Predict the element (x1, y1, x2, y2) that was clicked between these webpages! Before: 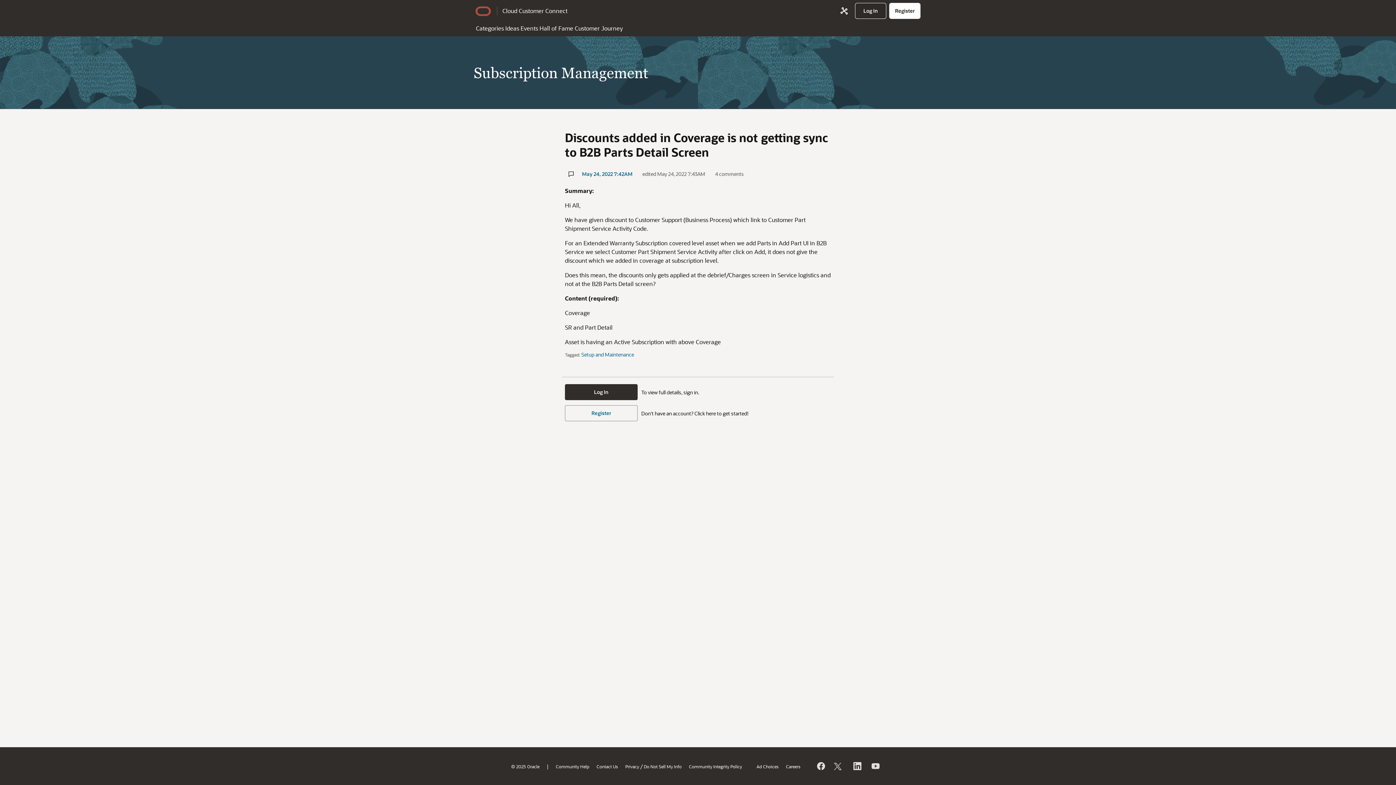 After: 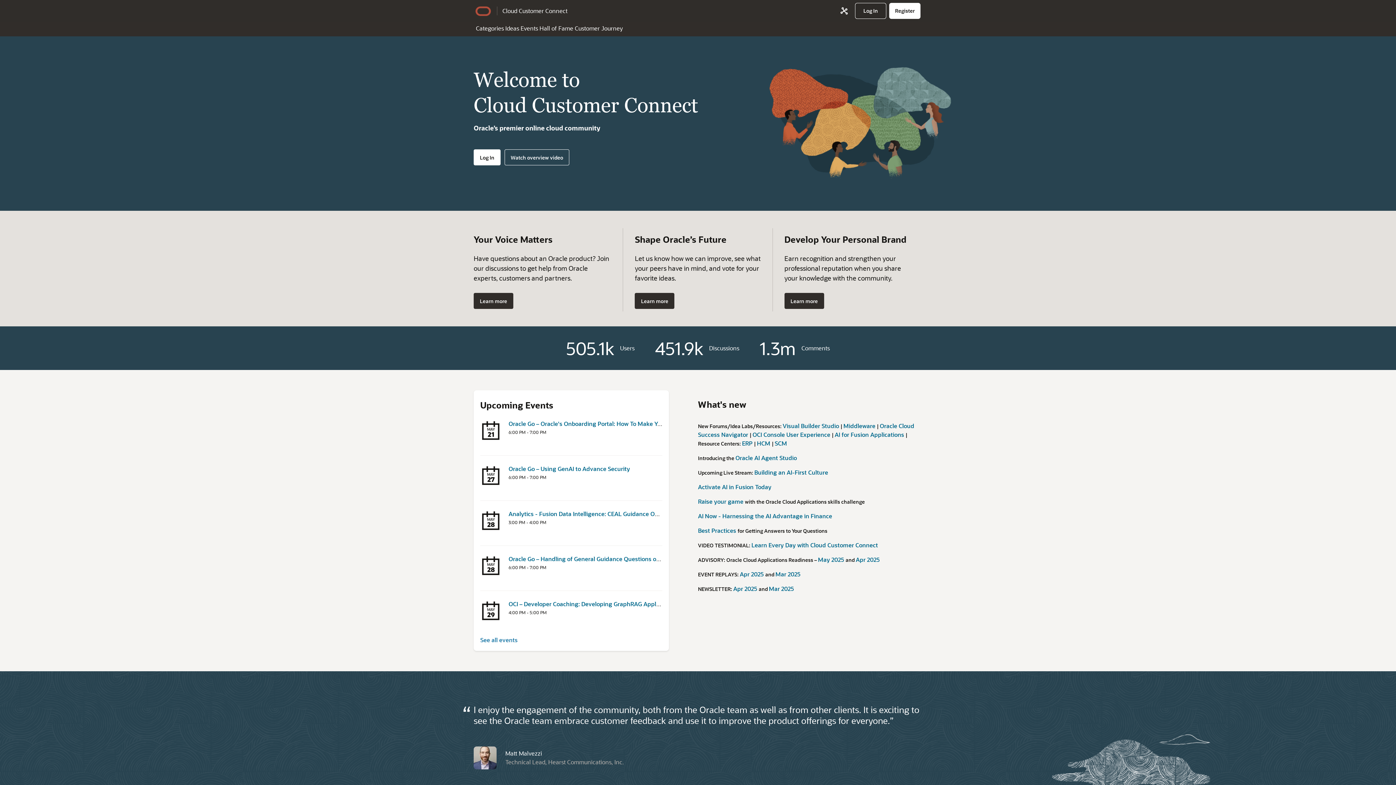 Action: label: Cloud Customer Connect bbox: (497, 6, 567, 15)